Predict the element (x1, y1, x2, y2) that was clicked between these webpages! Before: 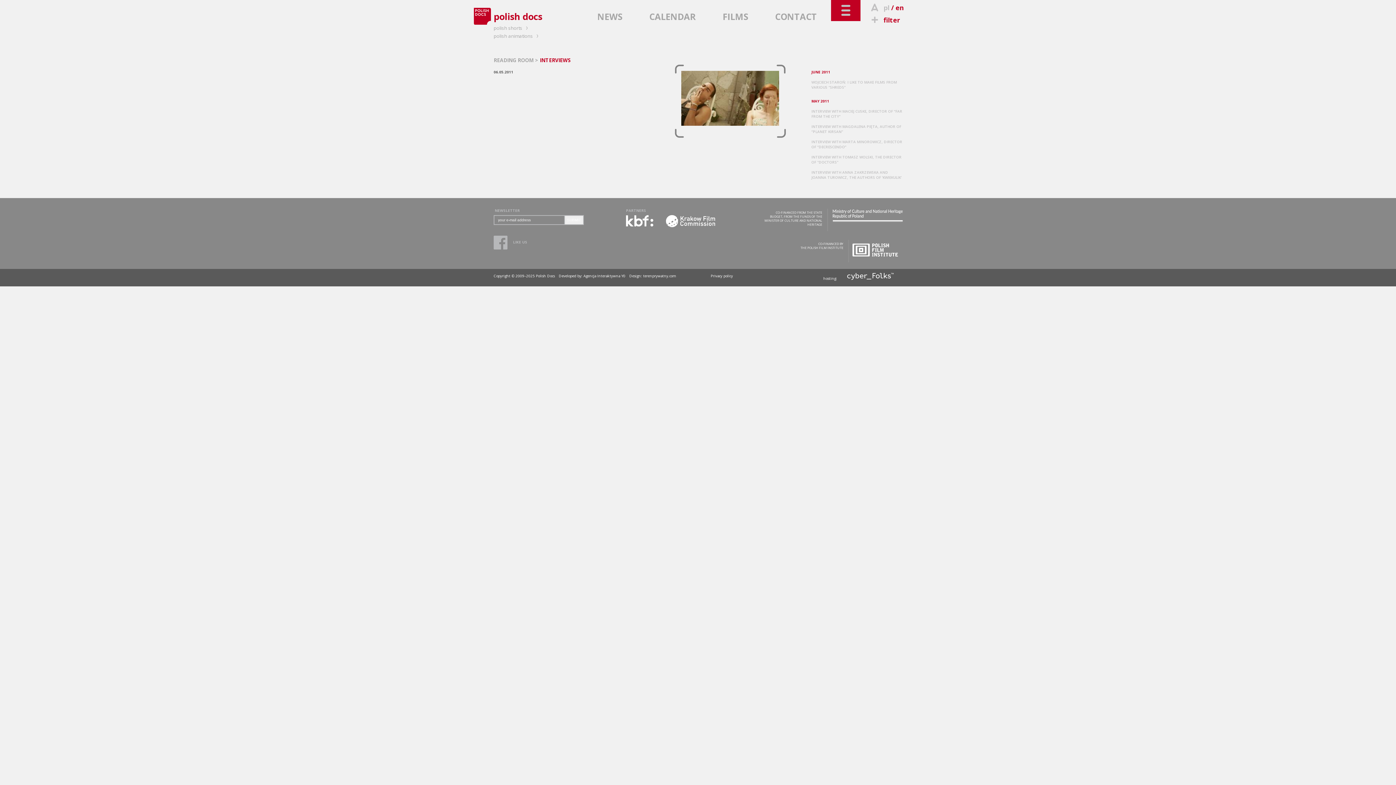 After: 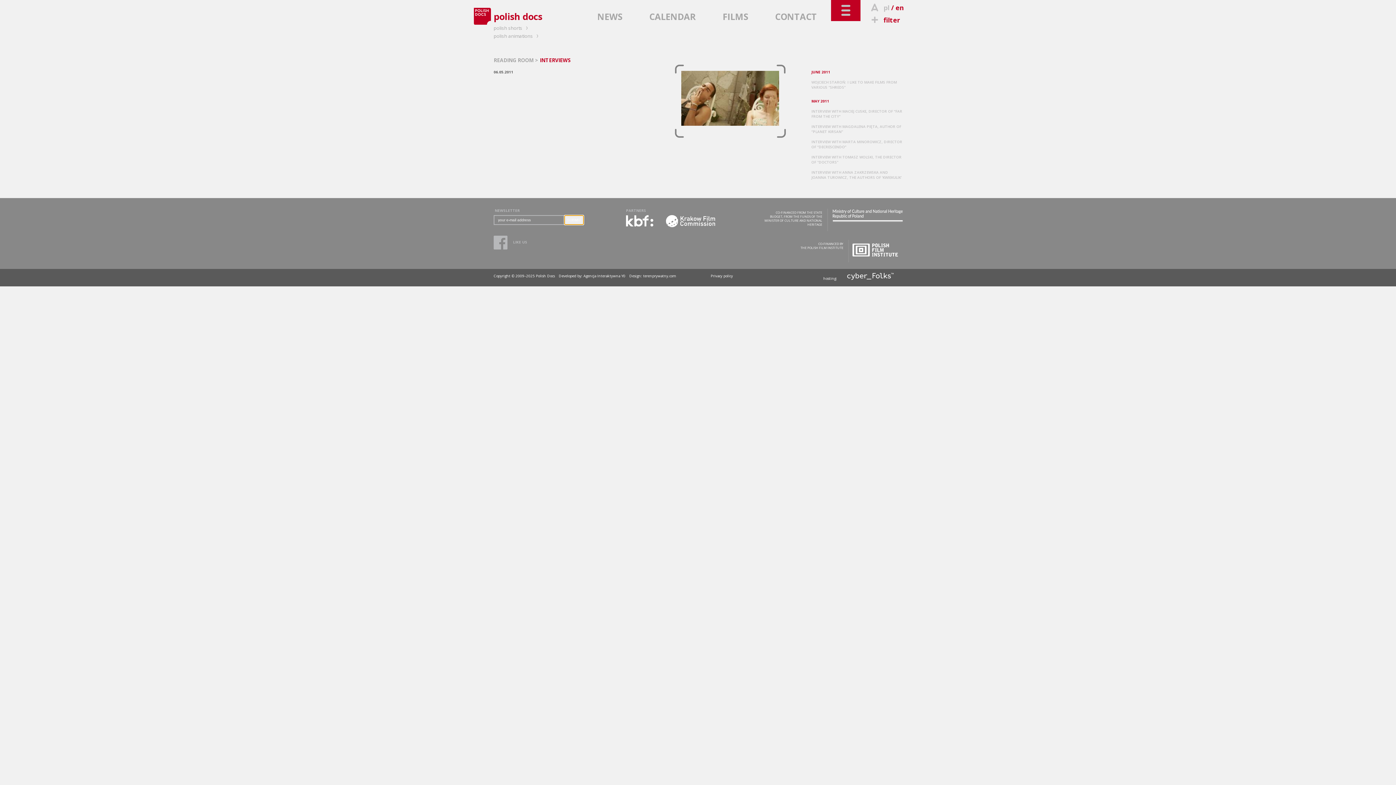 Action: bbox: (564, 215, 584, 225) label: SUBMIT